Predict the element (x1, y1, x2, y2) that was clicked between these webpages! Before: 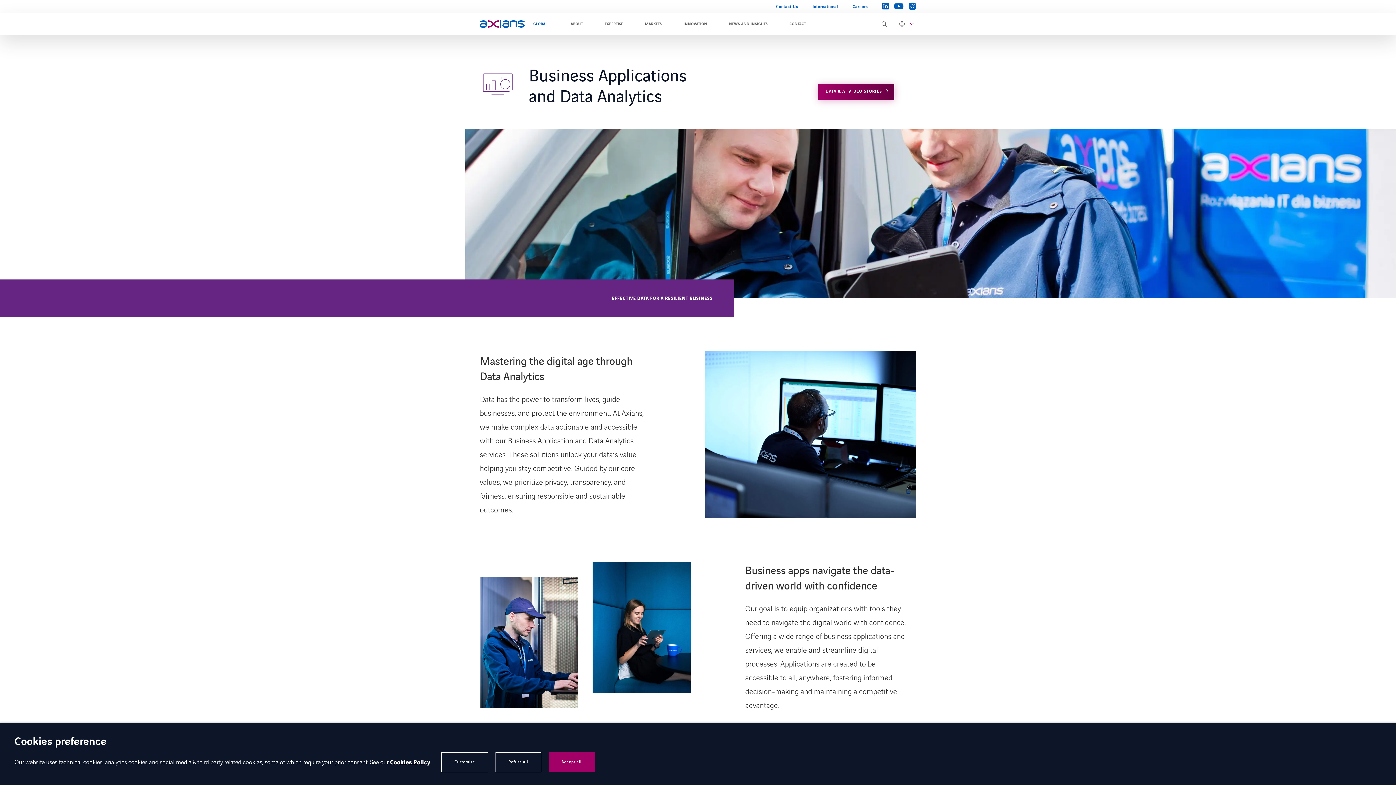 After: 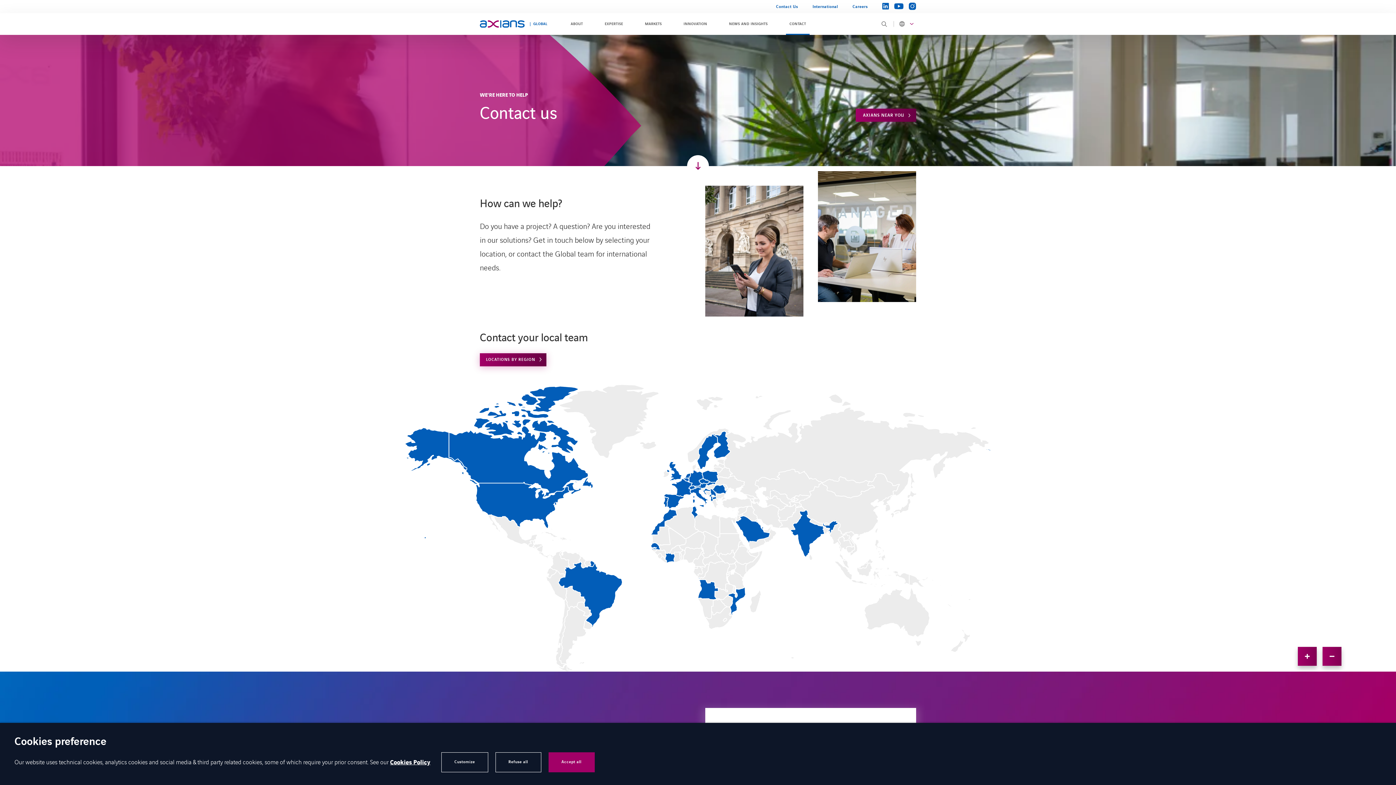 Action: label: CONTACT bbox: (786, 13, 809, 34)